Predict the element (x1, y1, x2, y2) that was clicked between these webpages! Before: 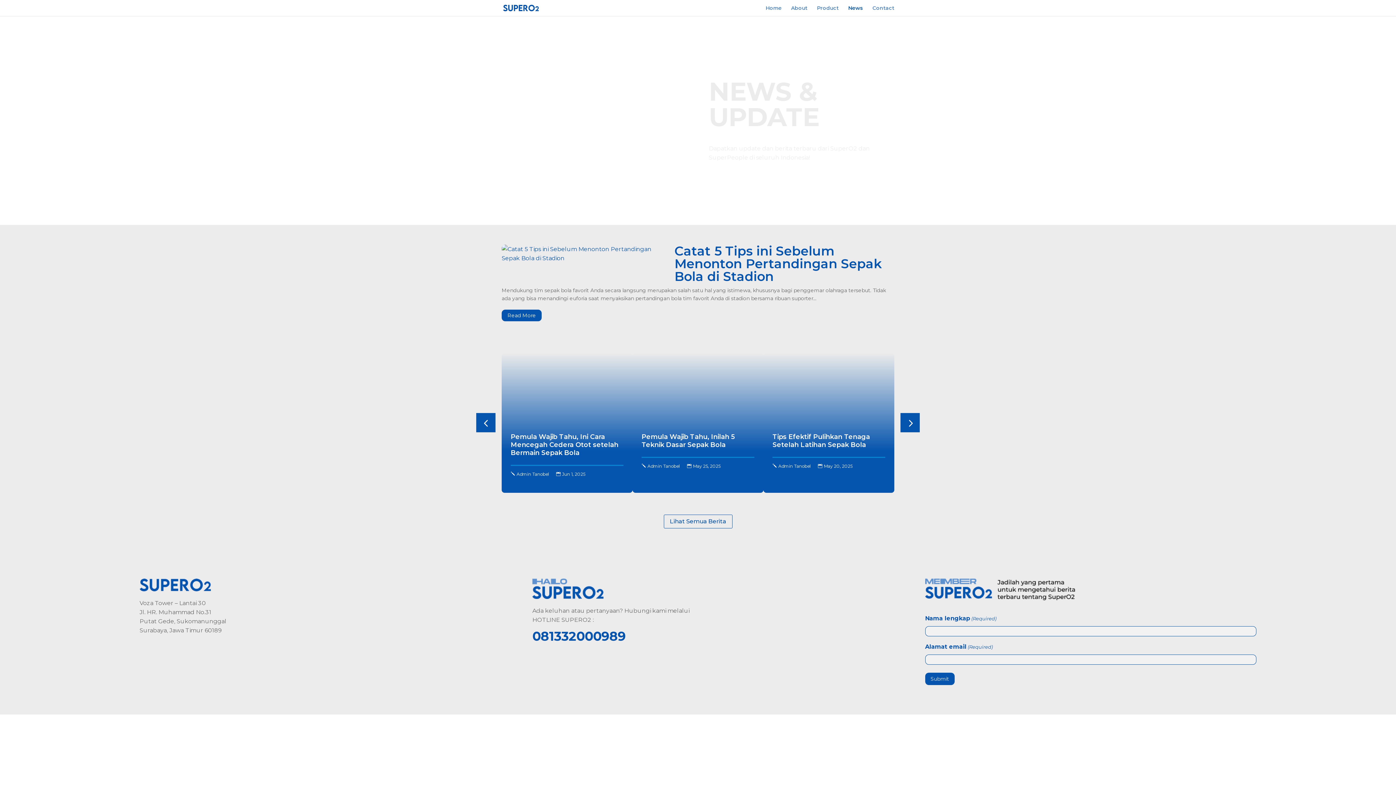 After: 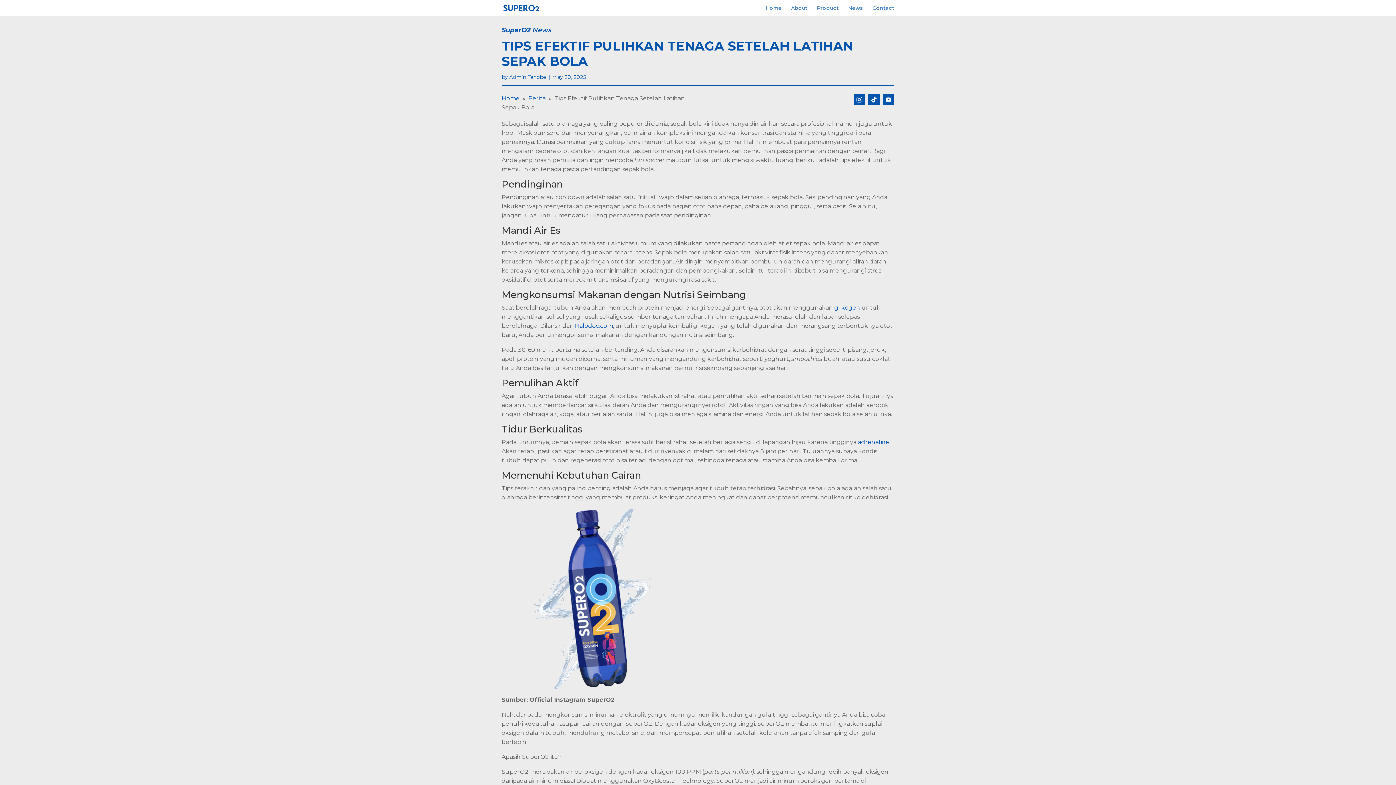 Action: label: Tips Efektif Pulihkan Tenaga Setelah Latihan Sepak Bola bbox: (772, 433, 870, 449)